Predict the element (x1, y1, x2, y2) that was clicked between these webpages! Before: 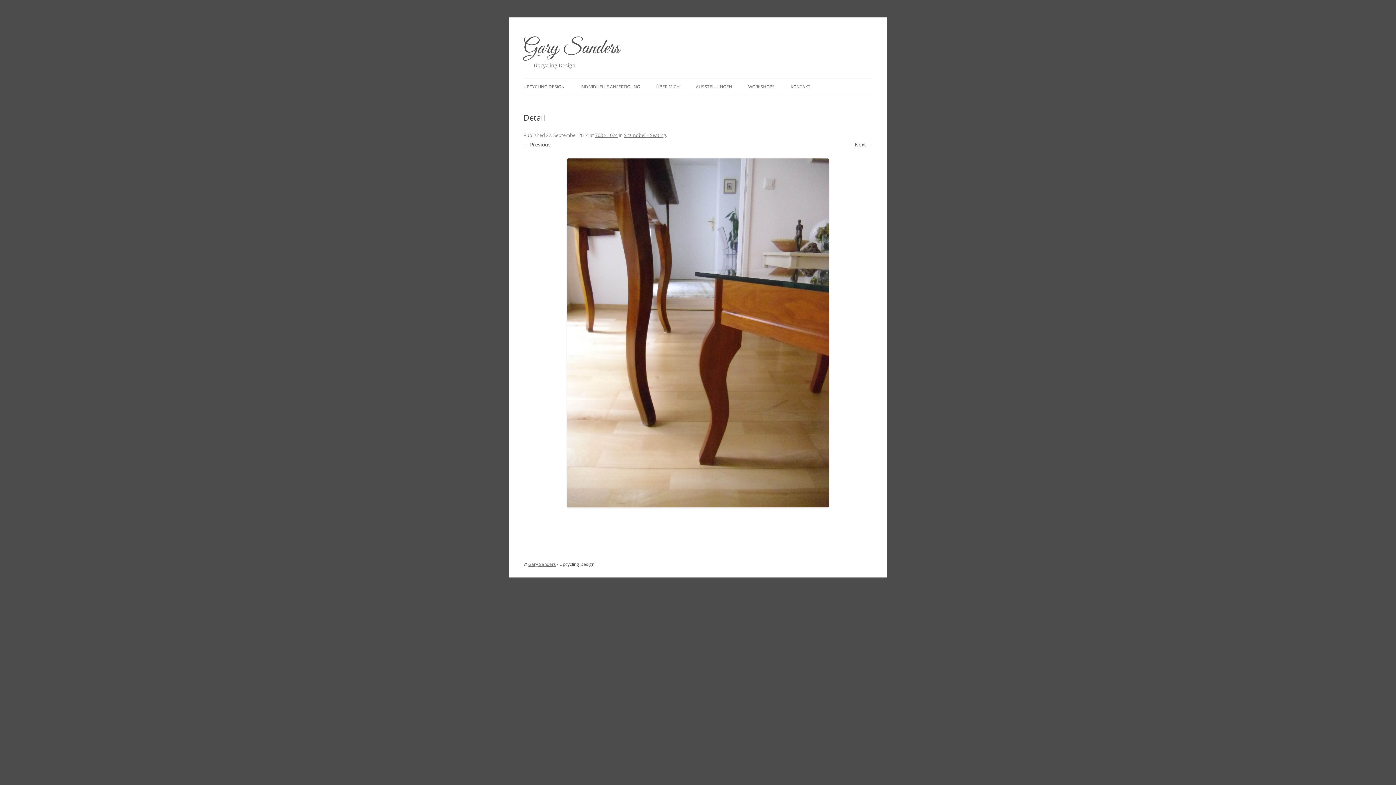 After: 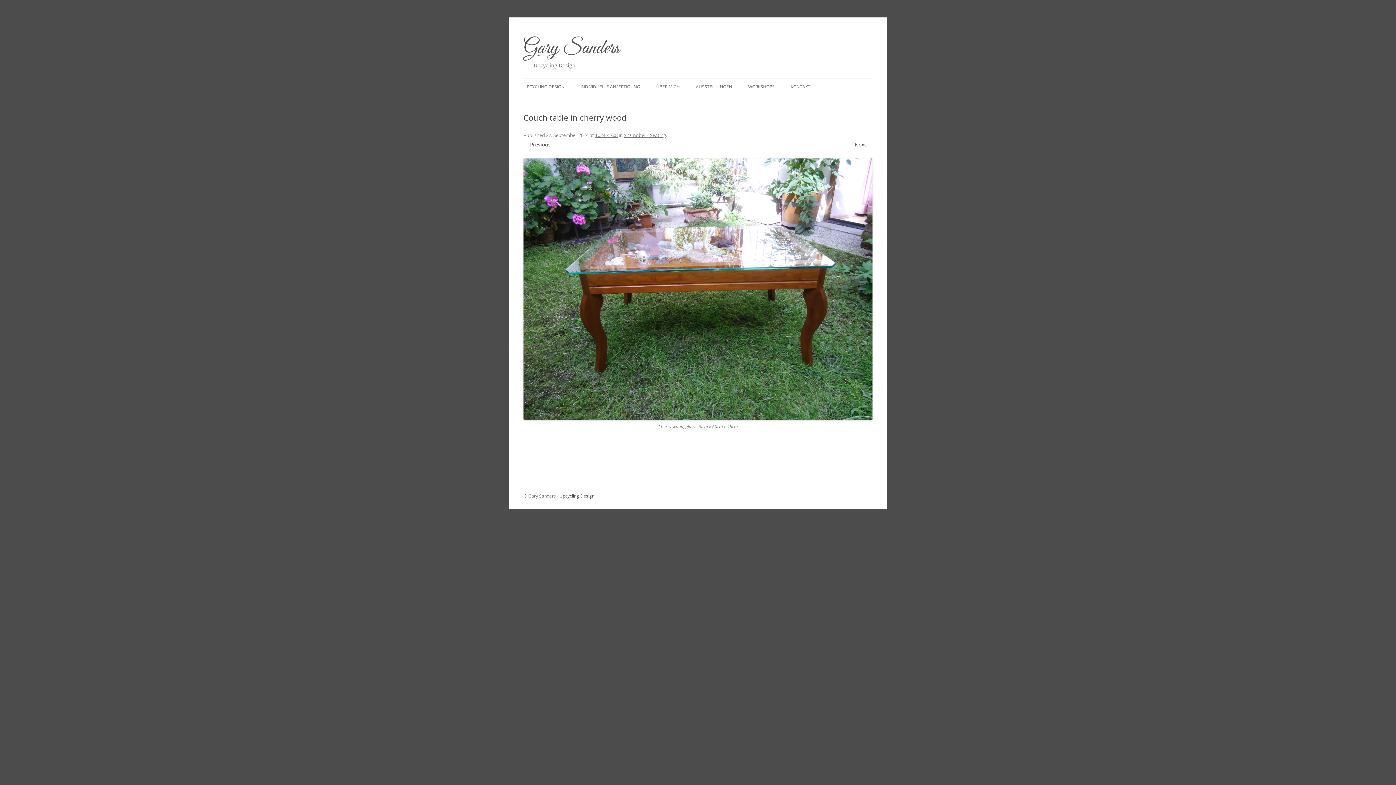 Action: label: ← Previous bbox: (523, 141, 550, 148)